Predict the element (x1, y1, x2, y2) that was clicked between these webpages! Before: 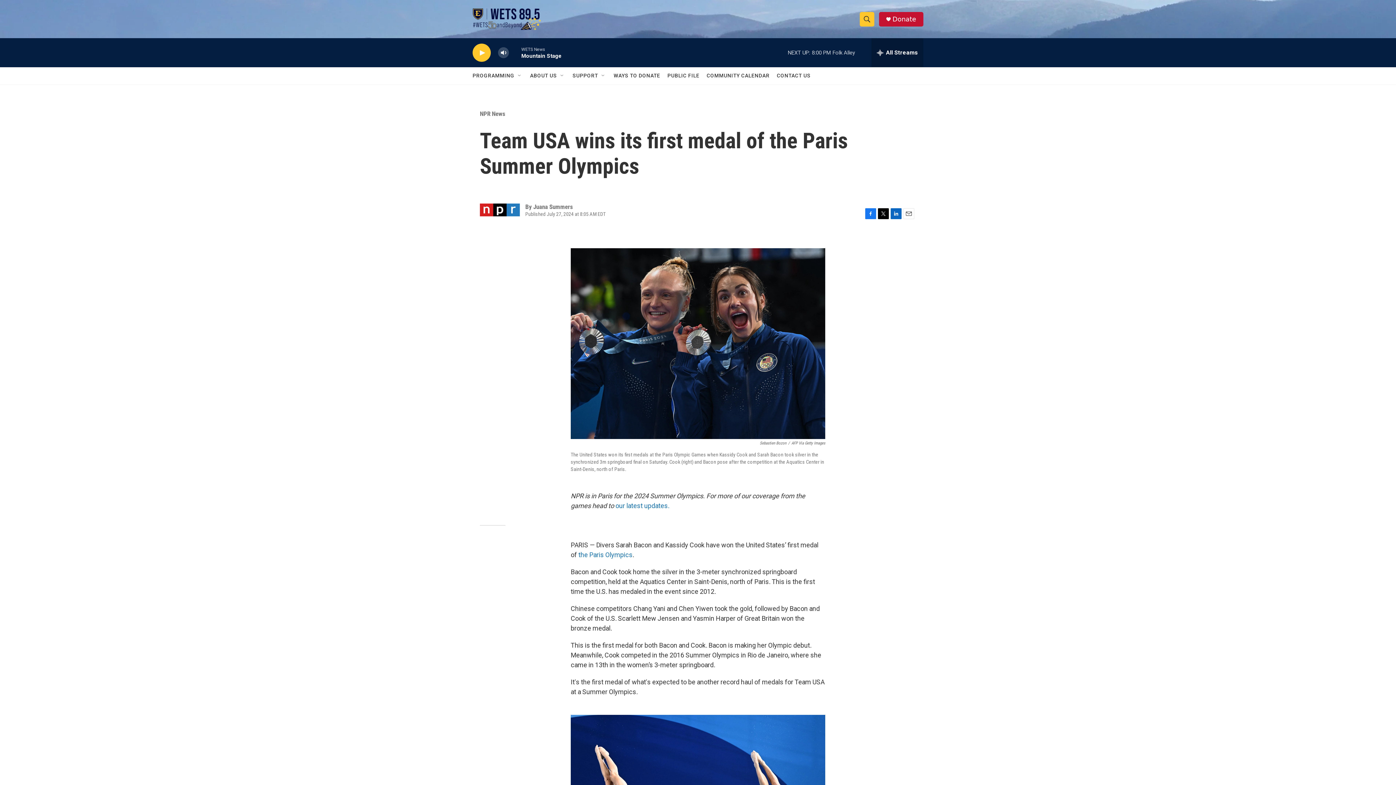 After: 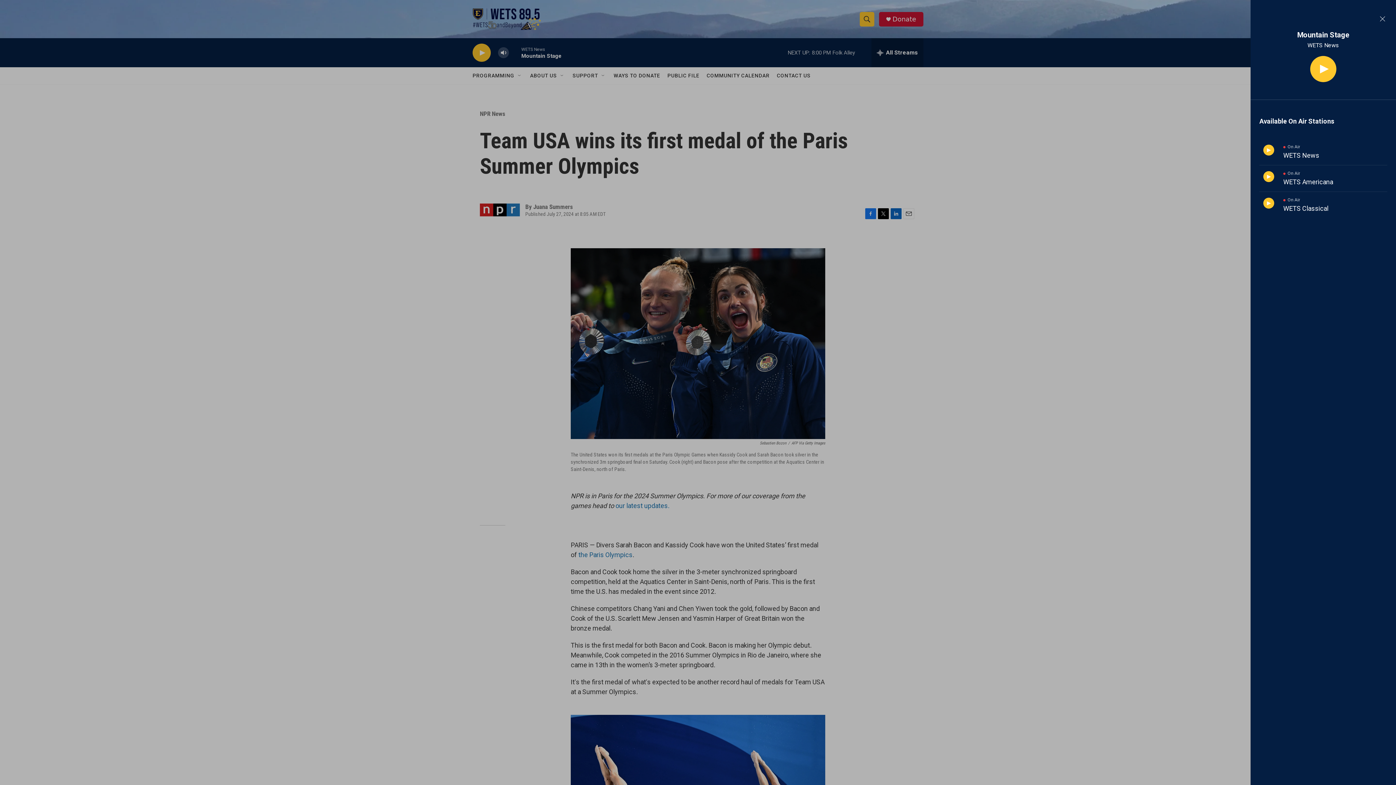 Action: label: all streams bbox: (871, 38, 923, 67)